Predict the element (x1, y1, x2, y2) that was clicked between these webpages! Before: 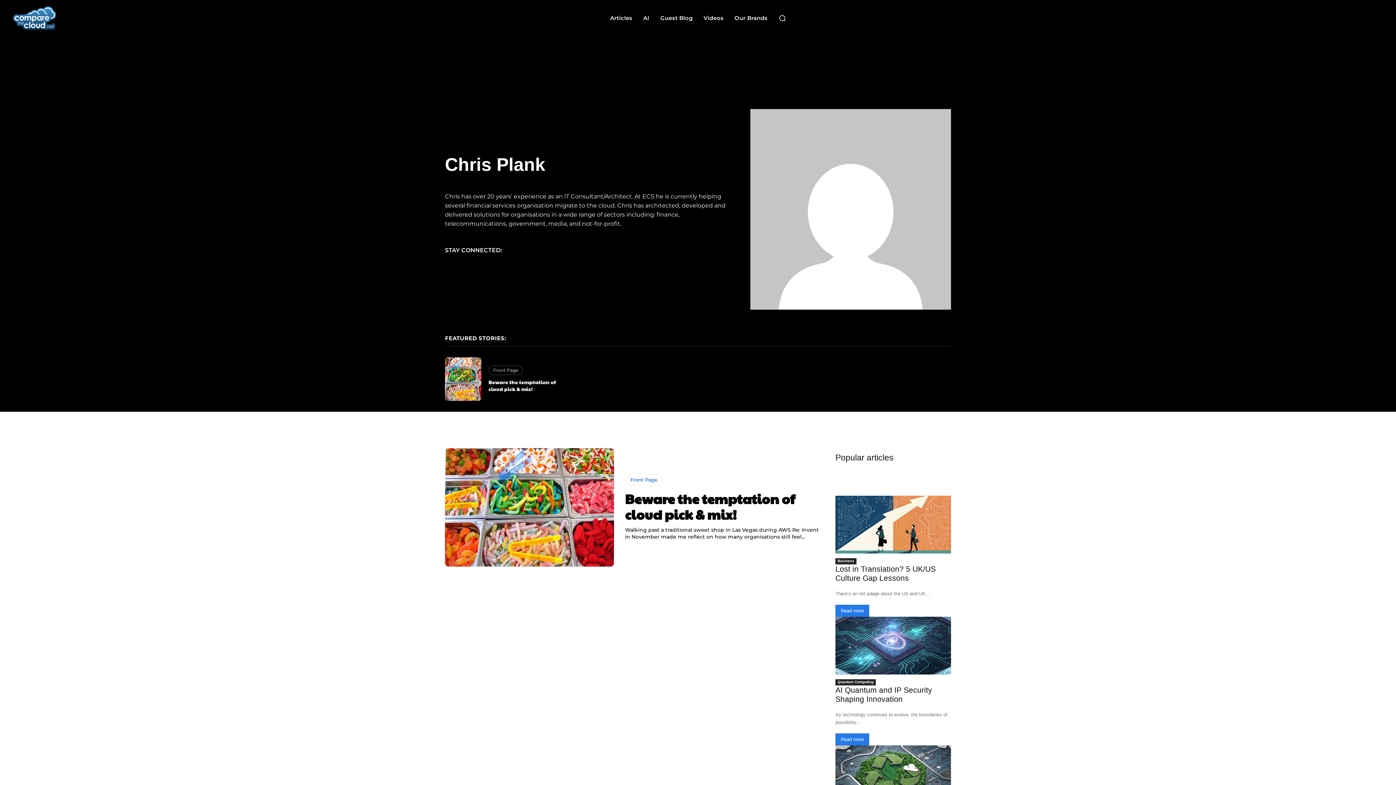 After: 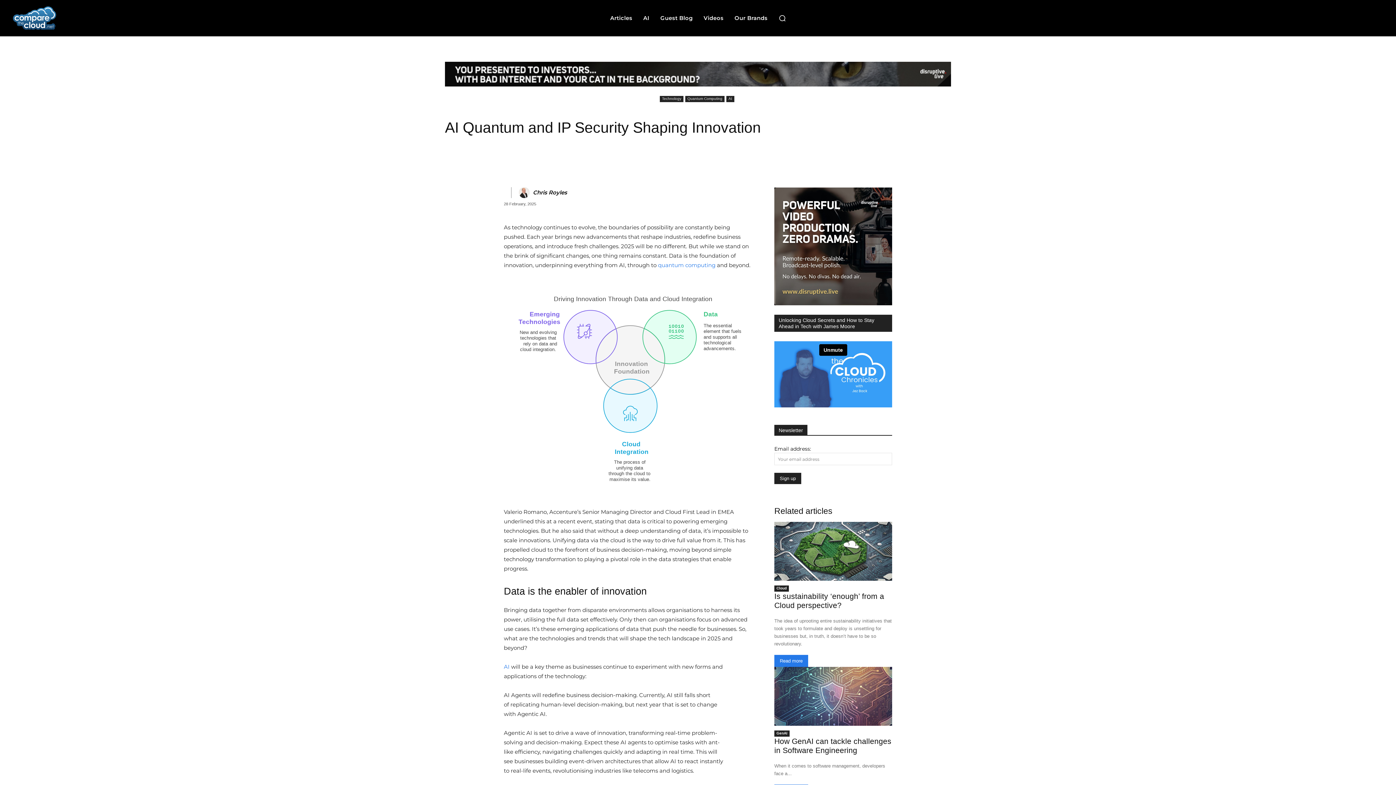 Action: label: Read more bbox: (835, 733, 869, 745)